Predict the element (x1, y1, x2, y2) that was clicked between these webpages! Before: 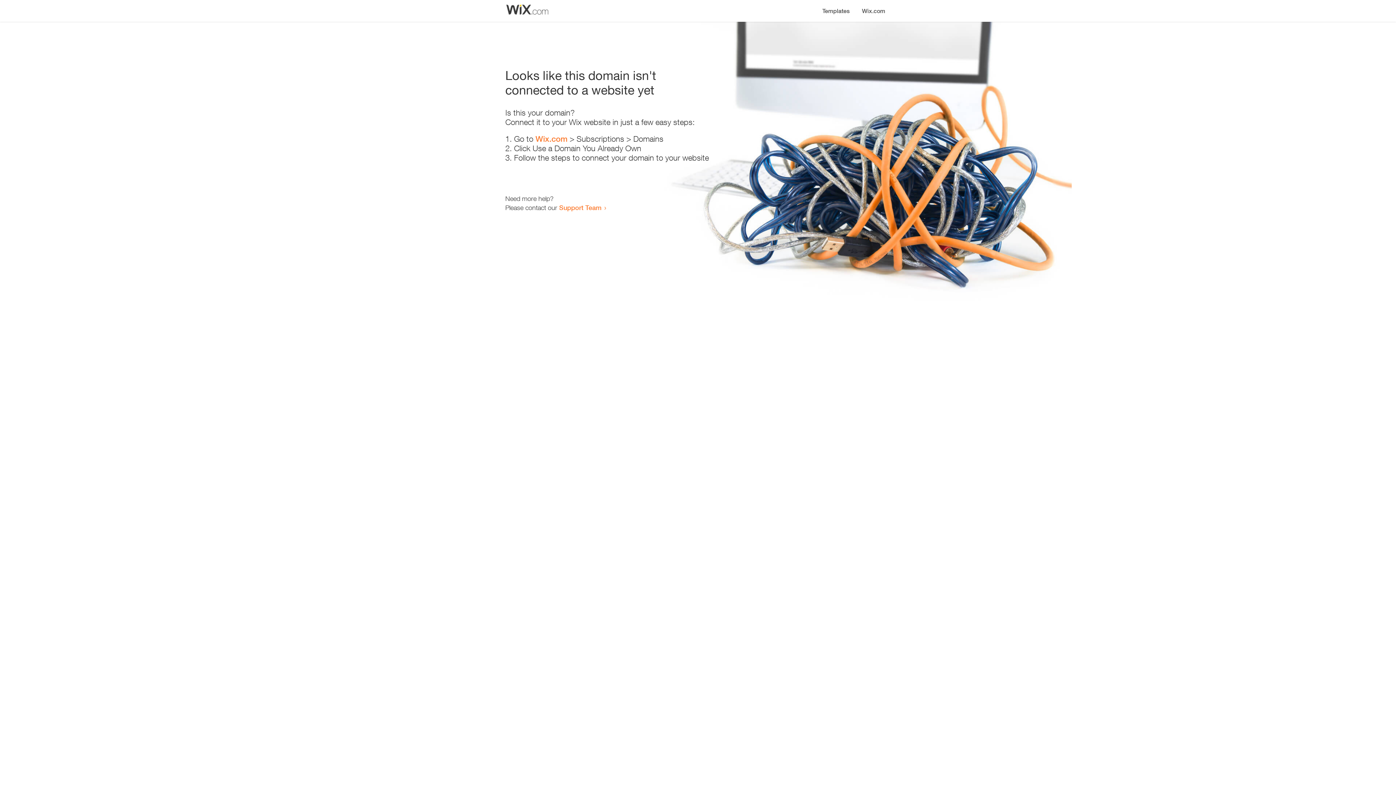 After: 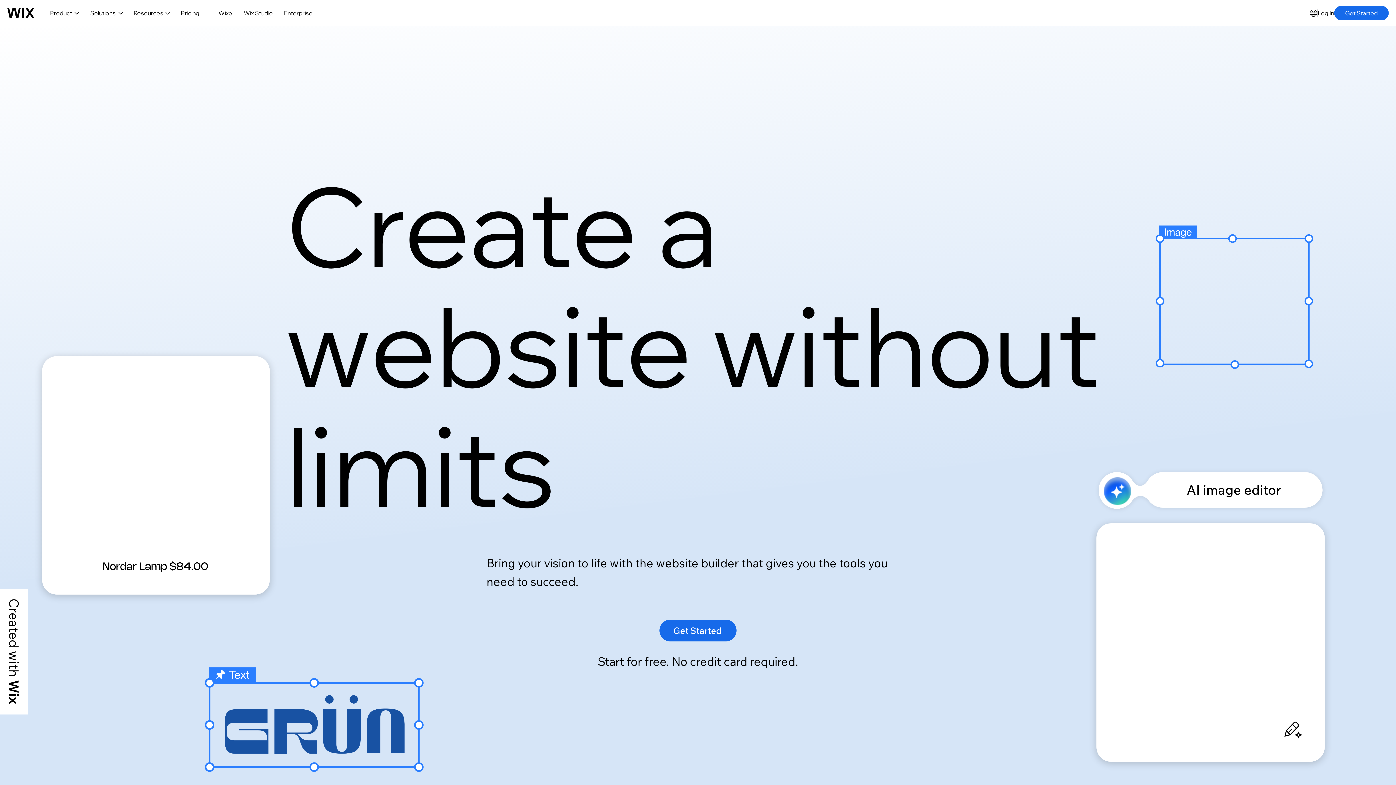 Action: bbox: (535, 134, 567, 143) label: Wix.com